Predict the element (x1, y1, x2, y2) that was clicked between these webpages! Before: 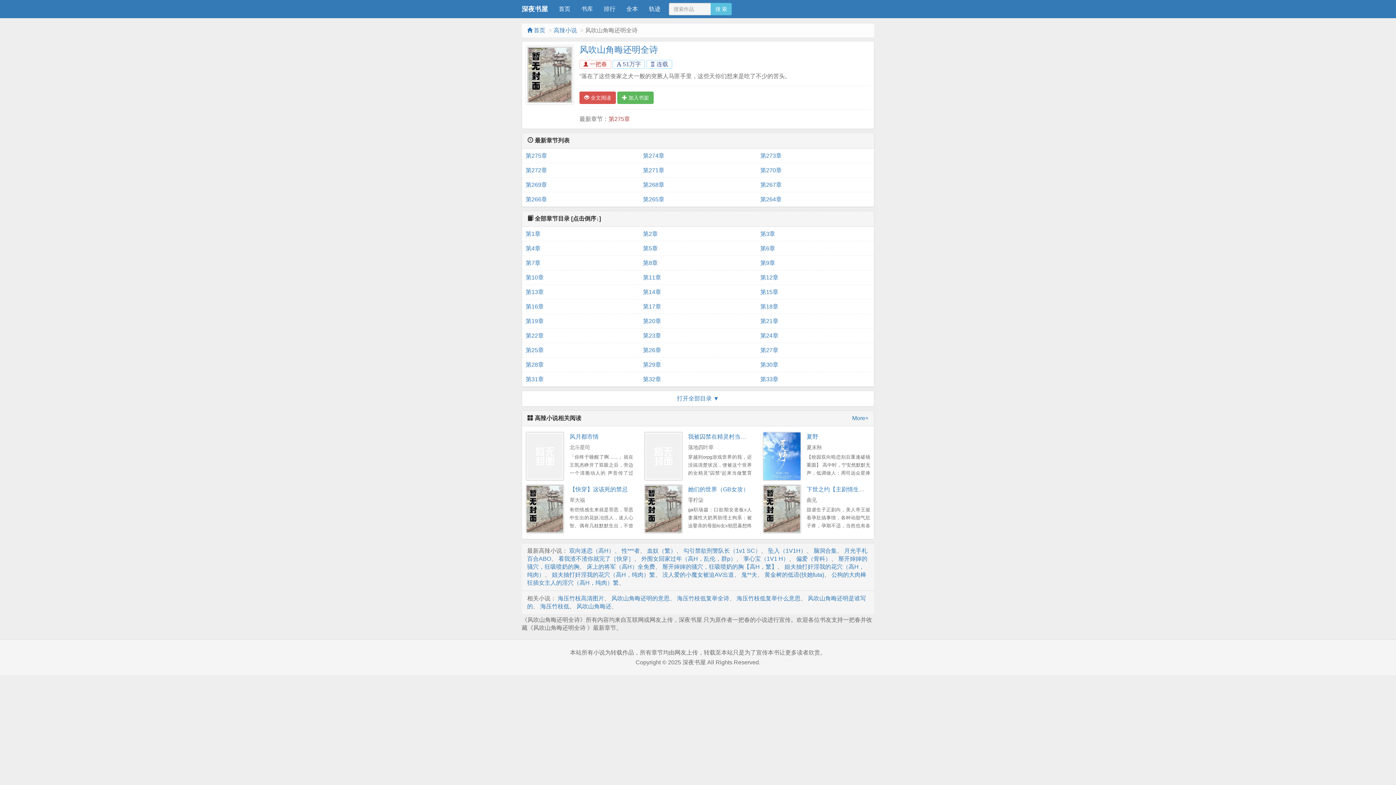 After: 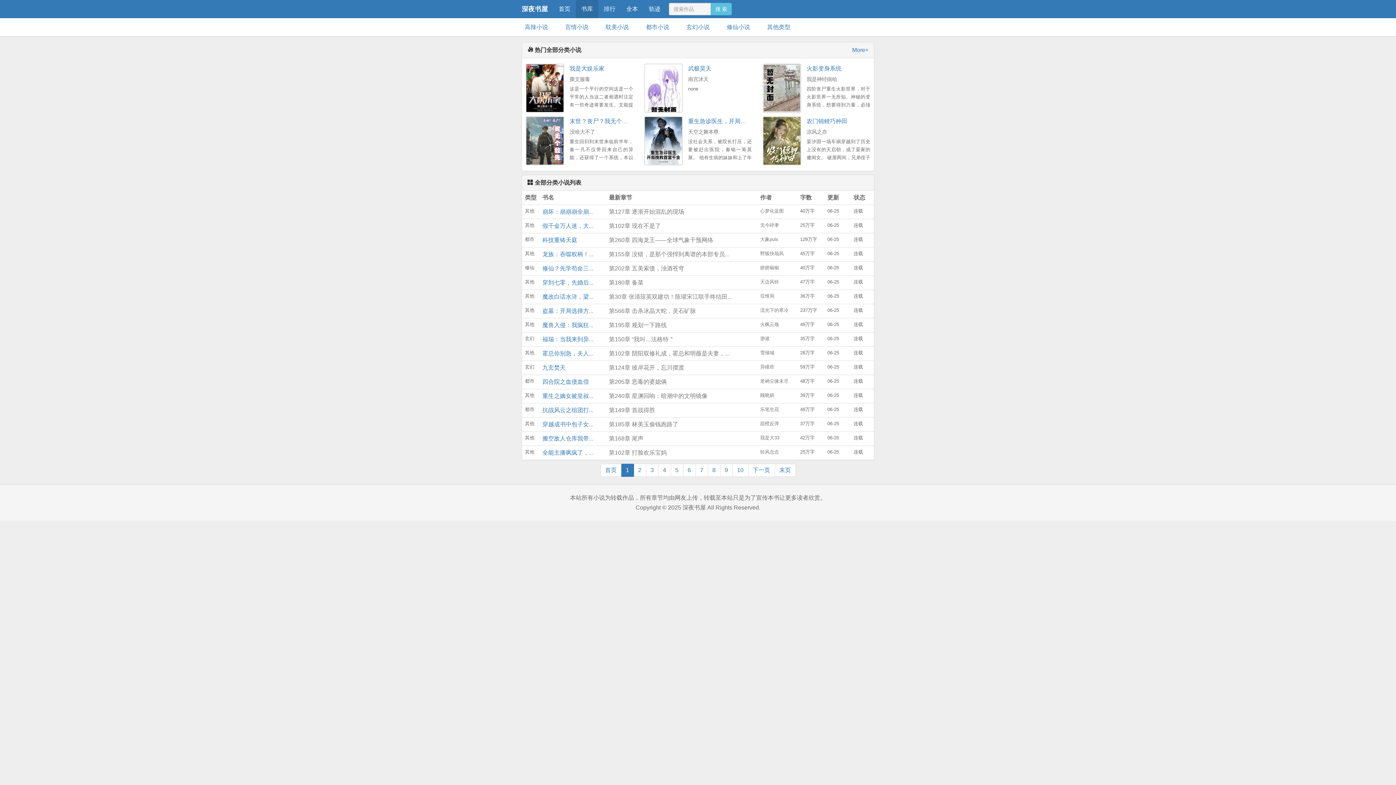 Action: label: 书库 bbox: (576, 0, 598, 18)